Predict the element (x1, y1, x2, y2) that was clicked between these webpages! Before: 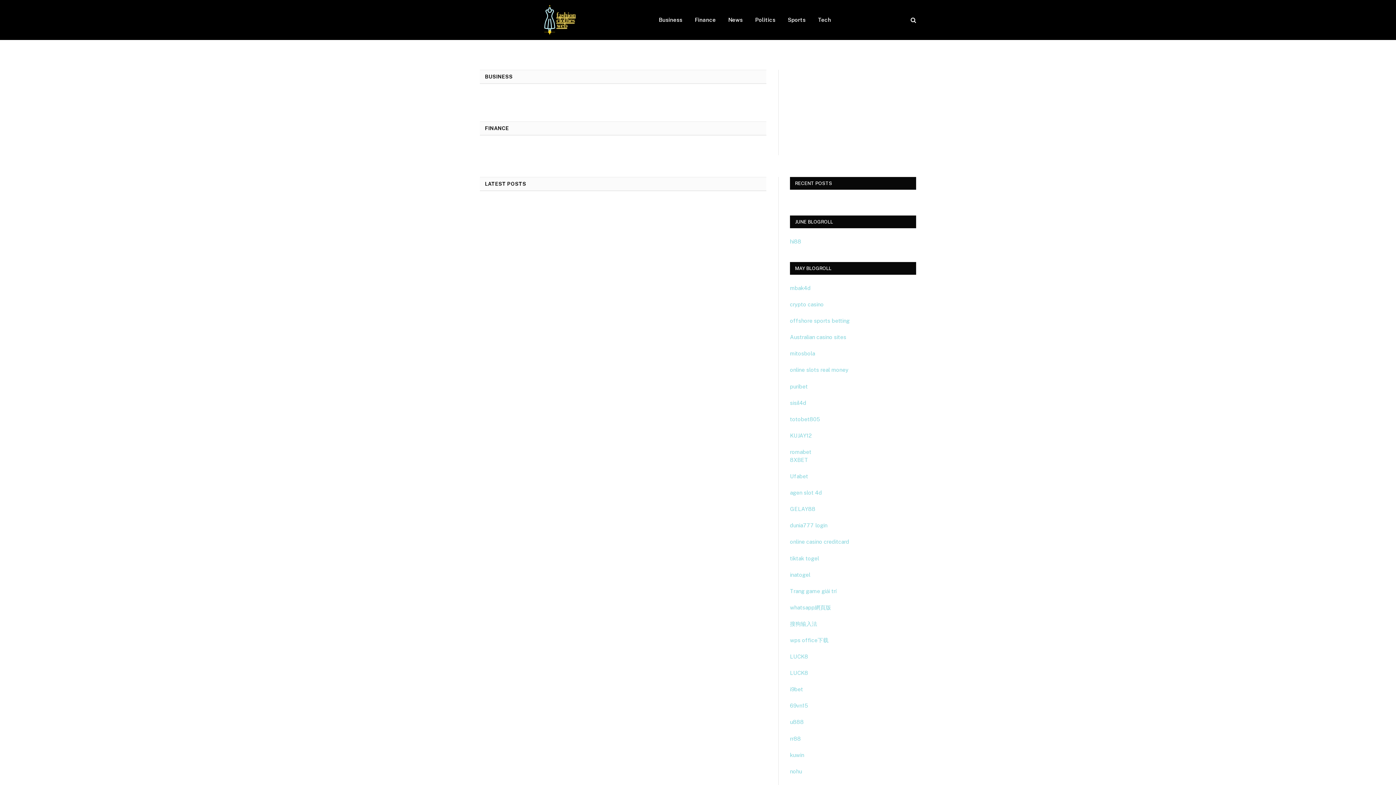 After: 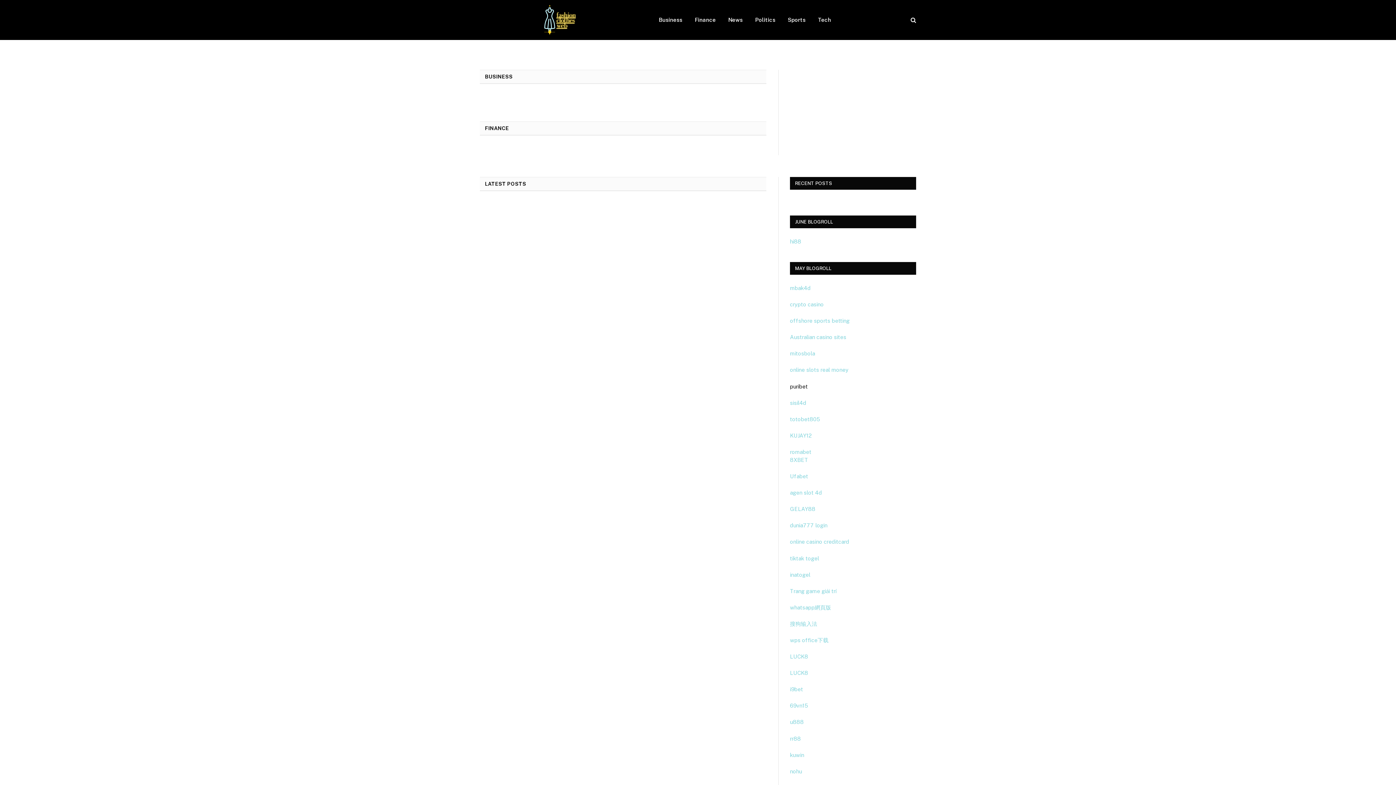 Action: bbox: (790, 383, 808, 389) label: puribet